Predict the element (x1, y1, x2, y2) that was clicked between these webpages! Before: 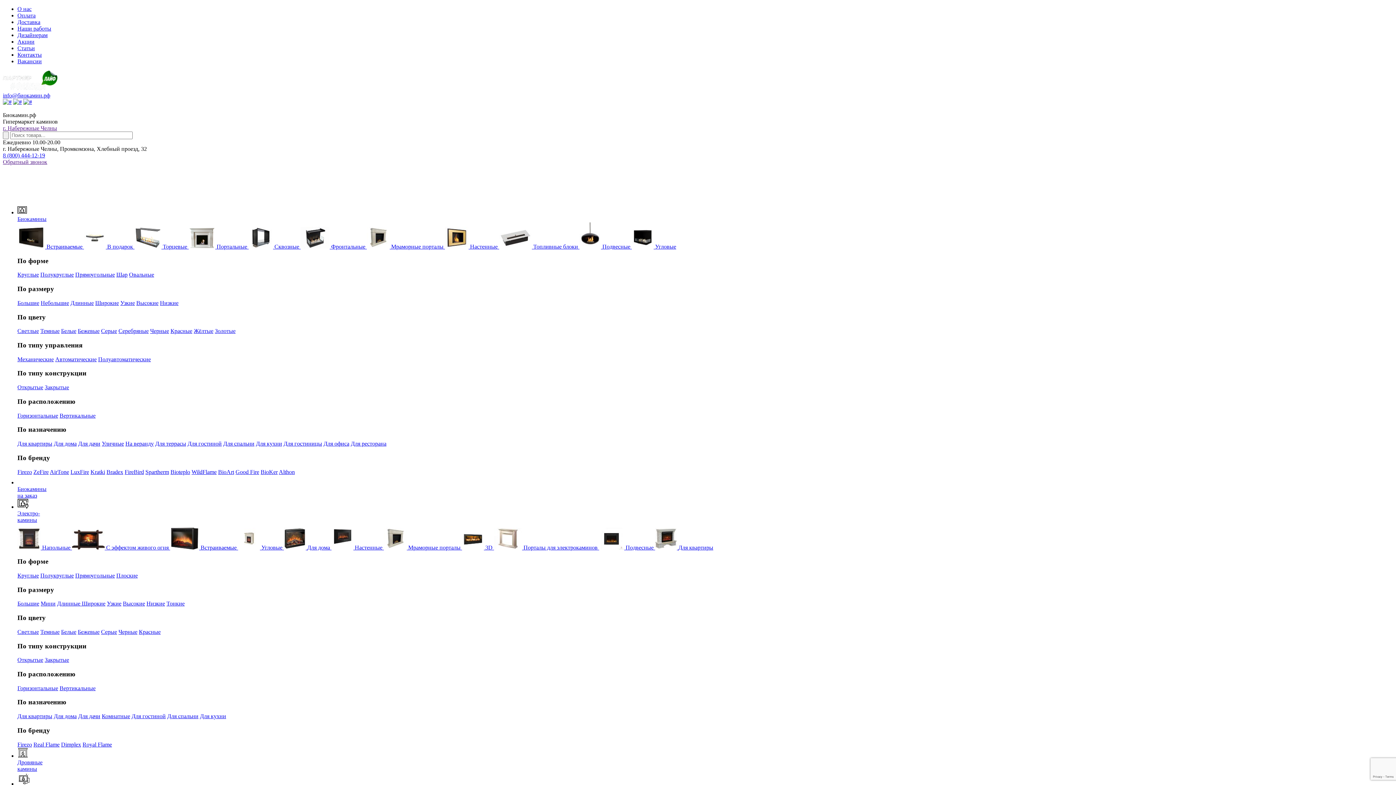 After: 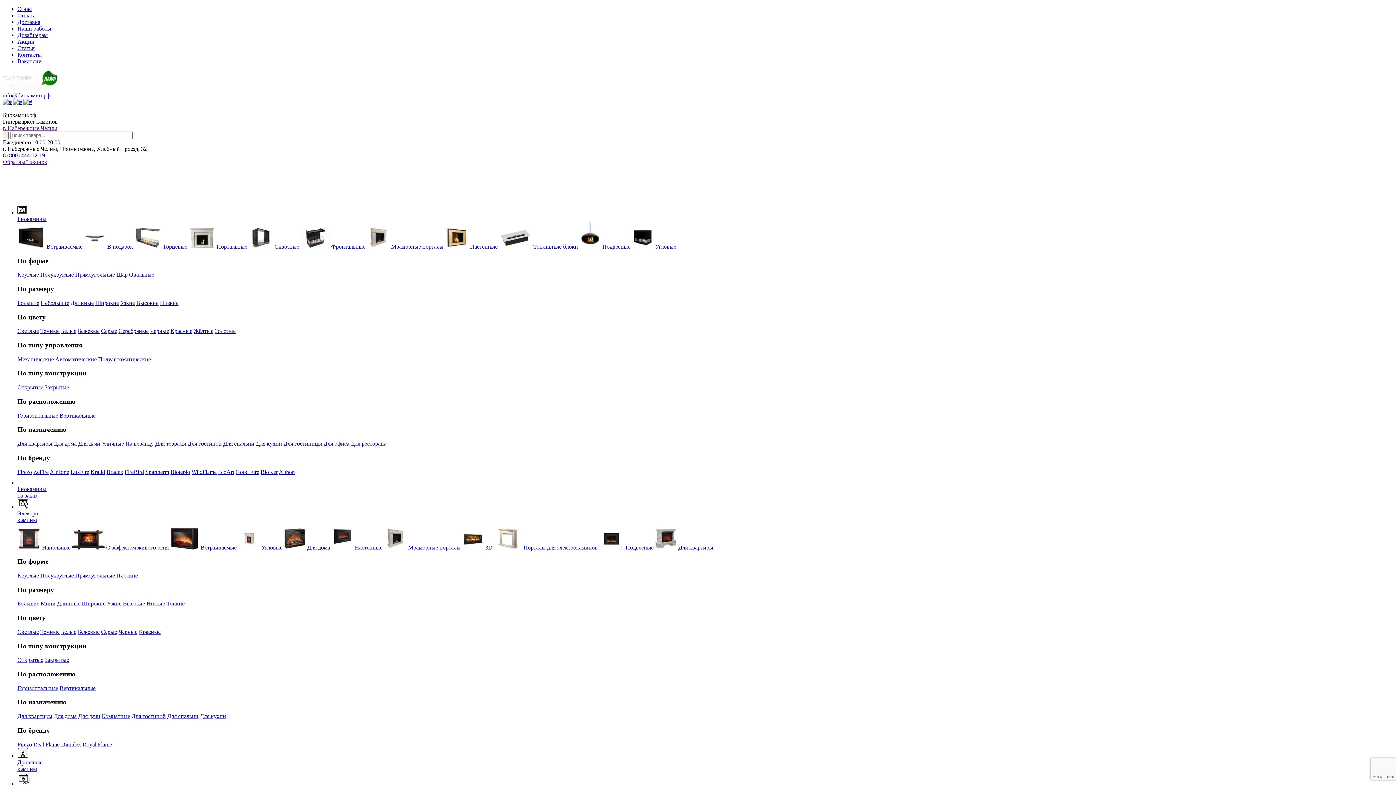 Action: label: Для спальни bbox: (167, 713, 198, 719)